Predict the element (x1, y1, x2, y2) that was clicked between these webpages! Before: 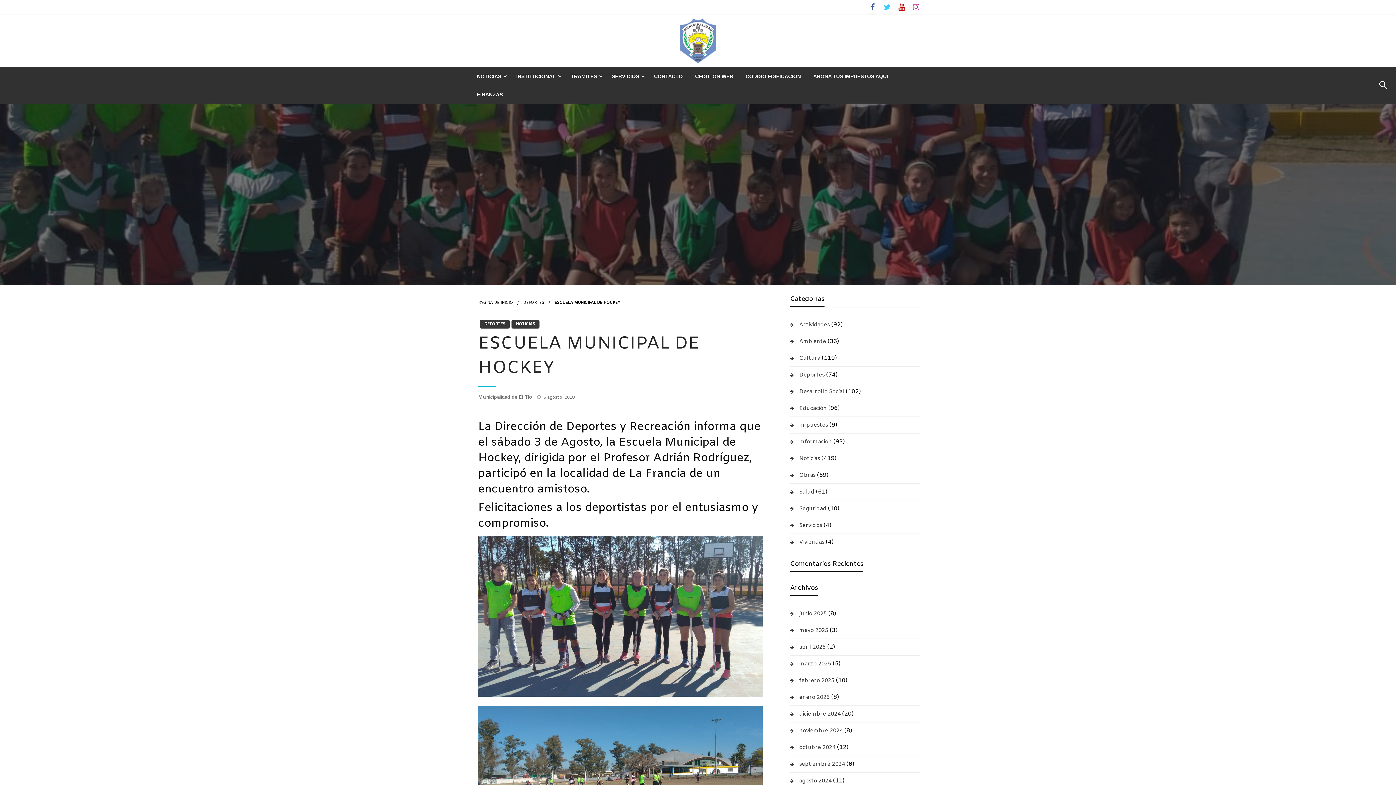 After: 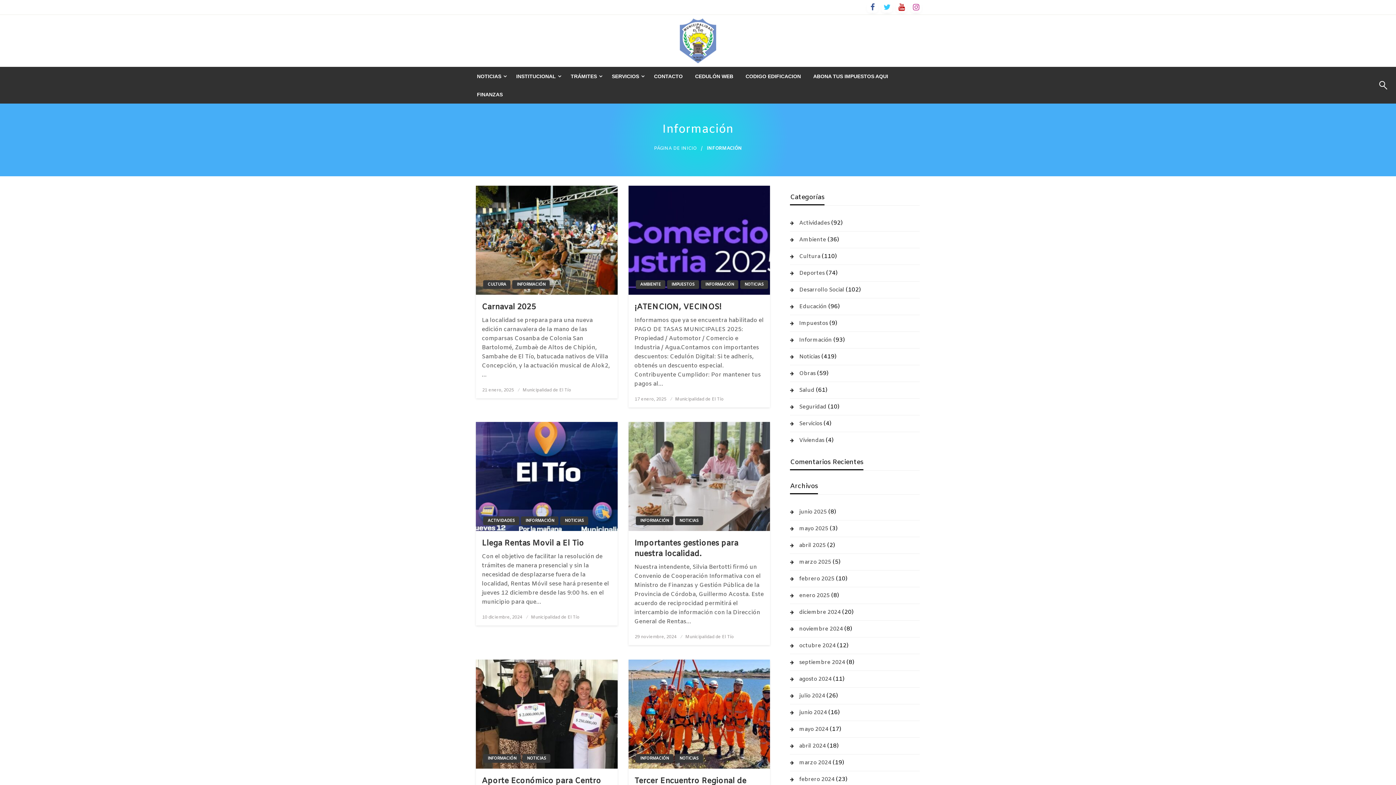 Action: label: Información bbox: (790, 436, 832, 447)